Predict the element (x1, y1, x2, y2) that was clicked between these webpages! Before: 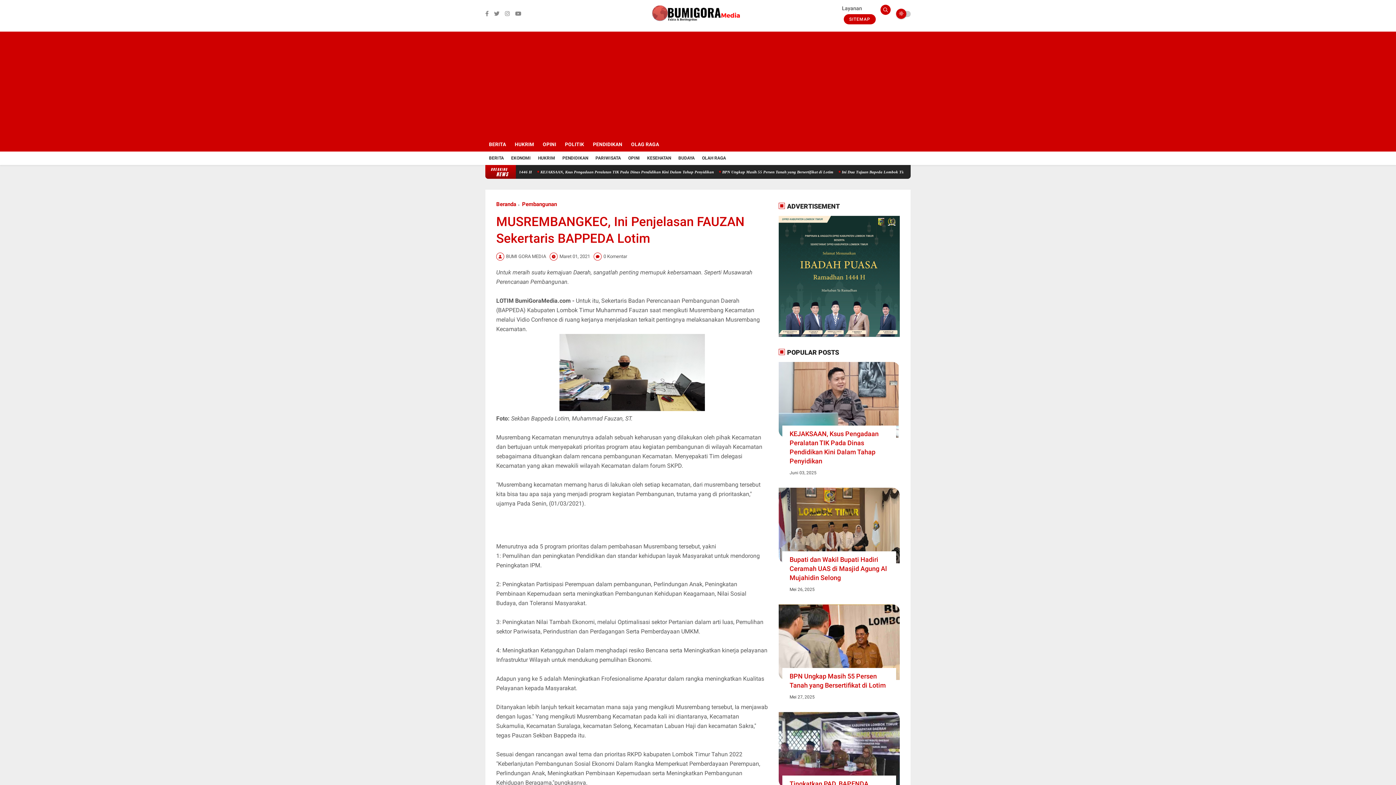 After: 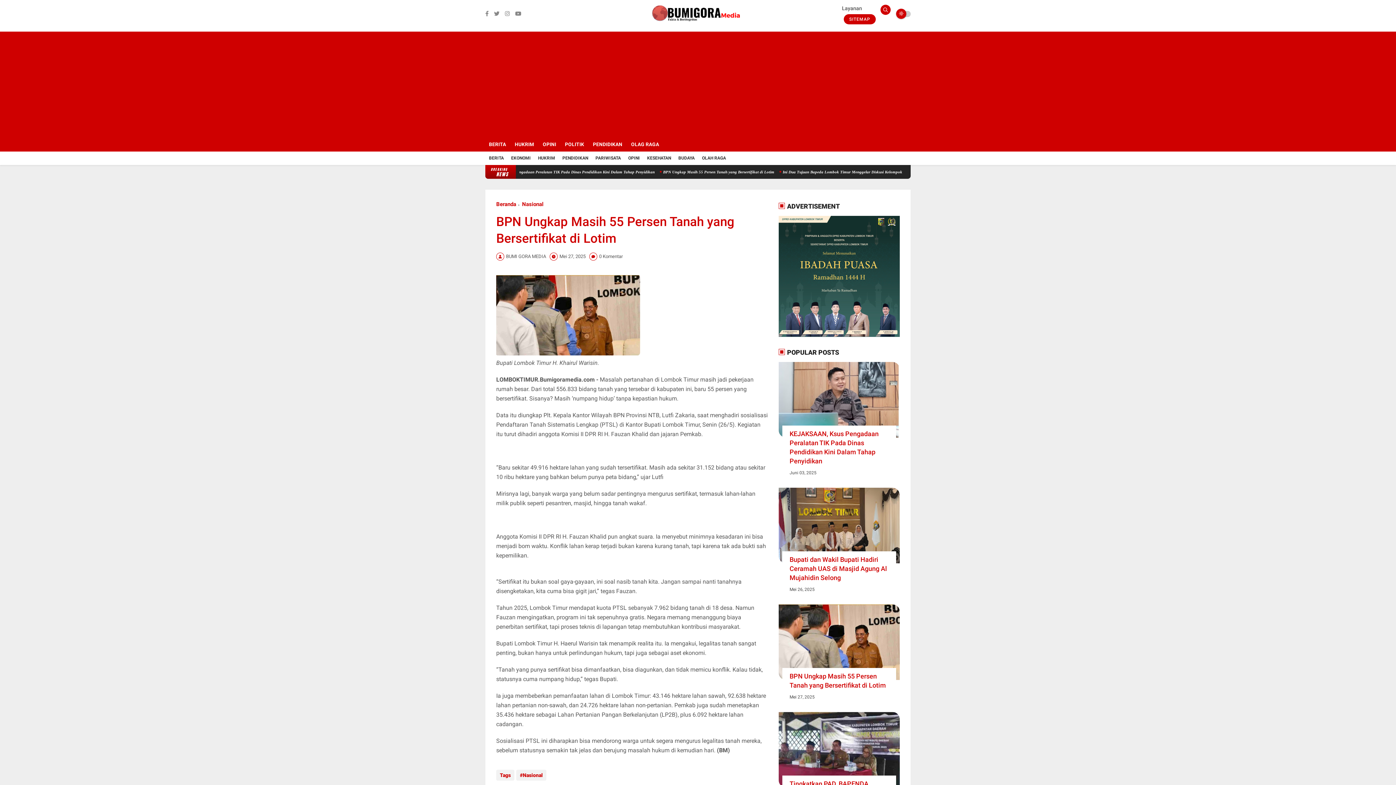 Action: label: BPN Ungkap Masih 55 Persen Tanah yang Bersertifikat di Lotim bbox: (789, 672, 889, 690)